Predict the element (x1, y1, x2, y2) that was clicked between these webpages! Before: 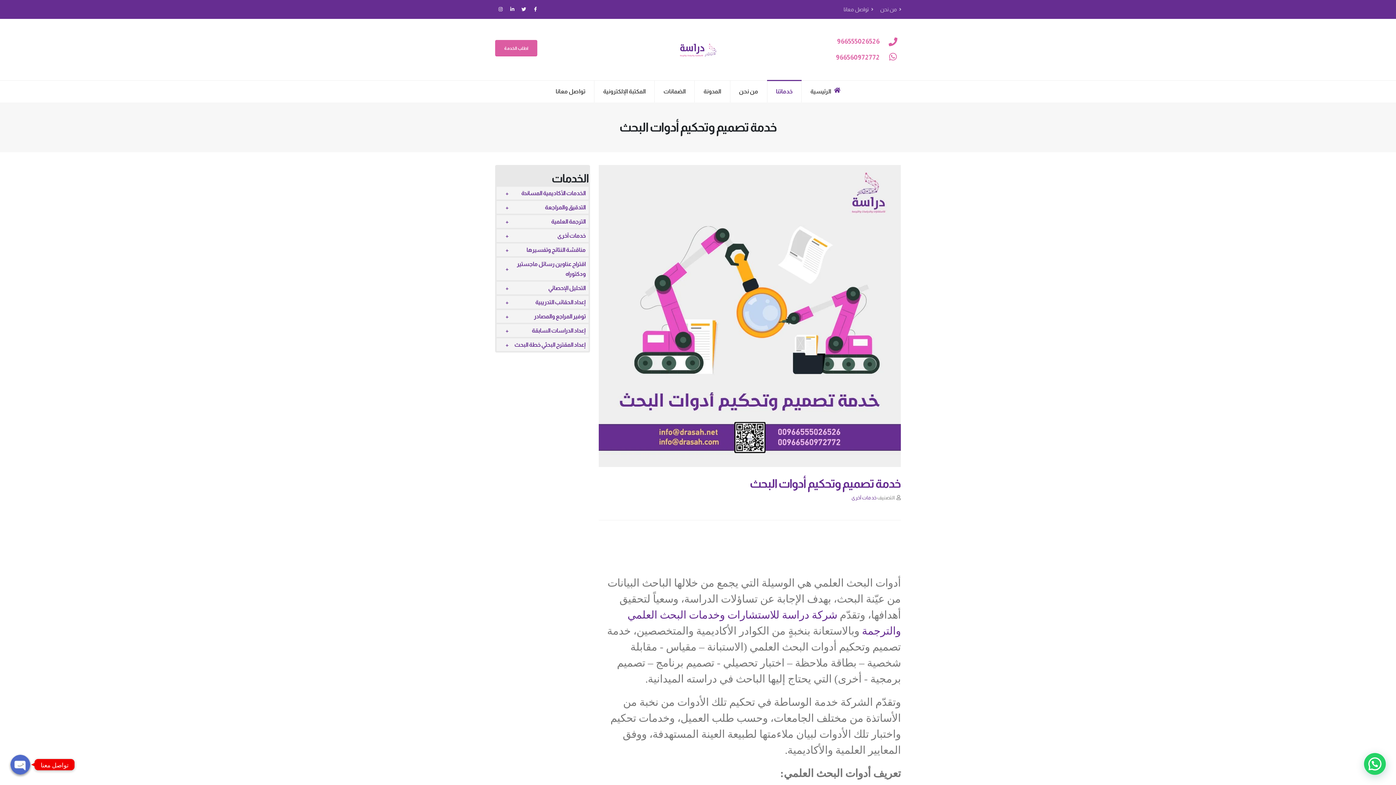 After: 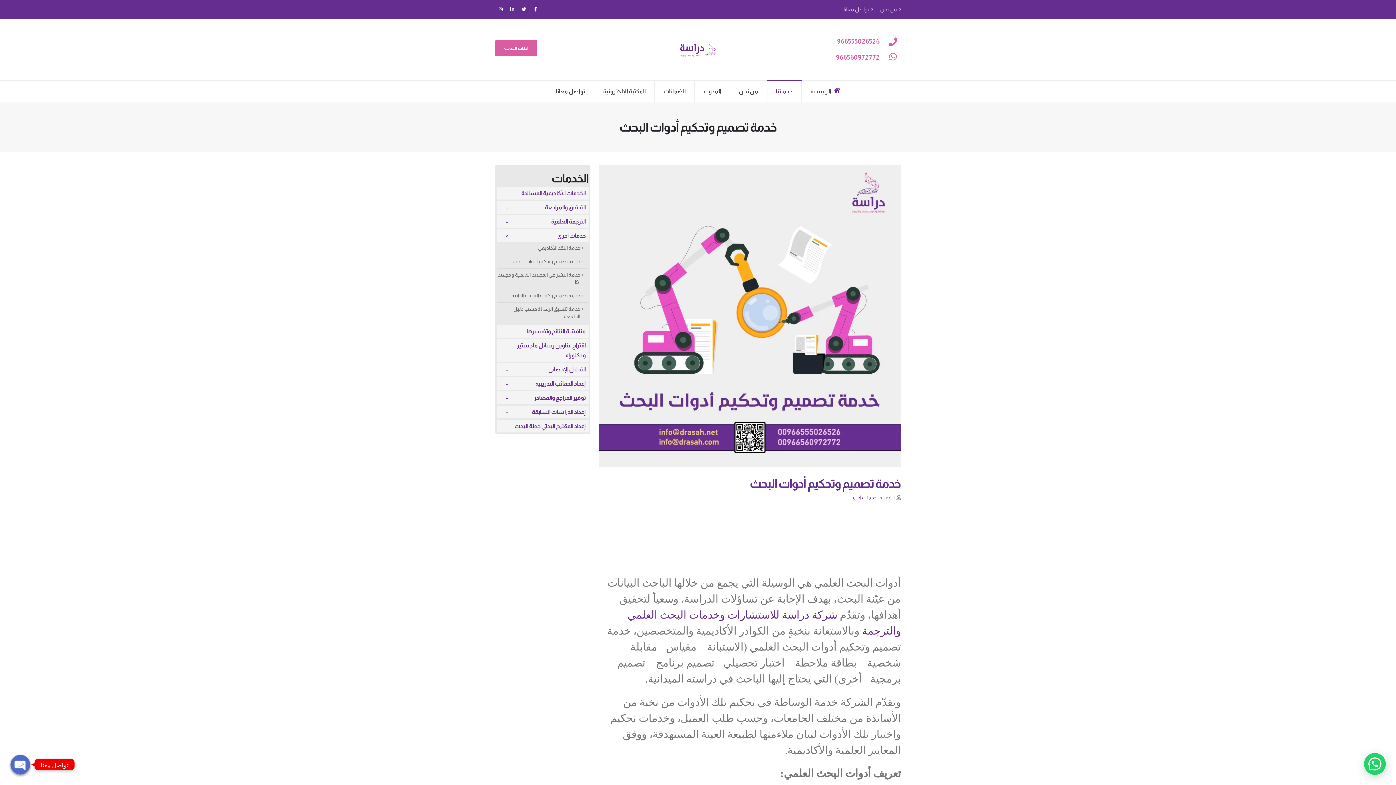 Action: label: خدمات آخرى bbox: (496, 229, 588, 242)